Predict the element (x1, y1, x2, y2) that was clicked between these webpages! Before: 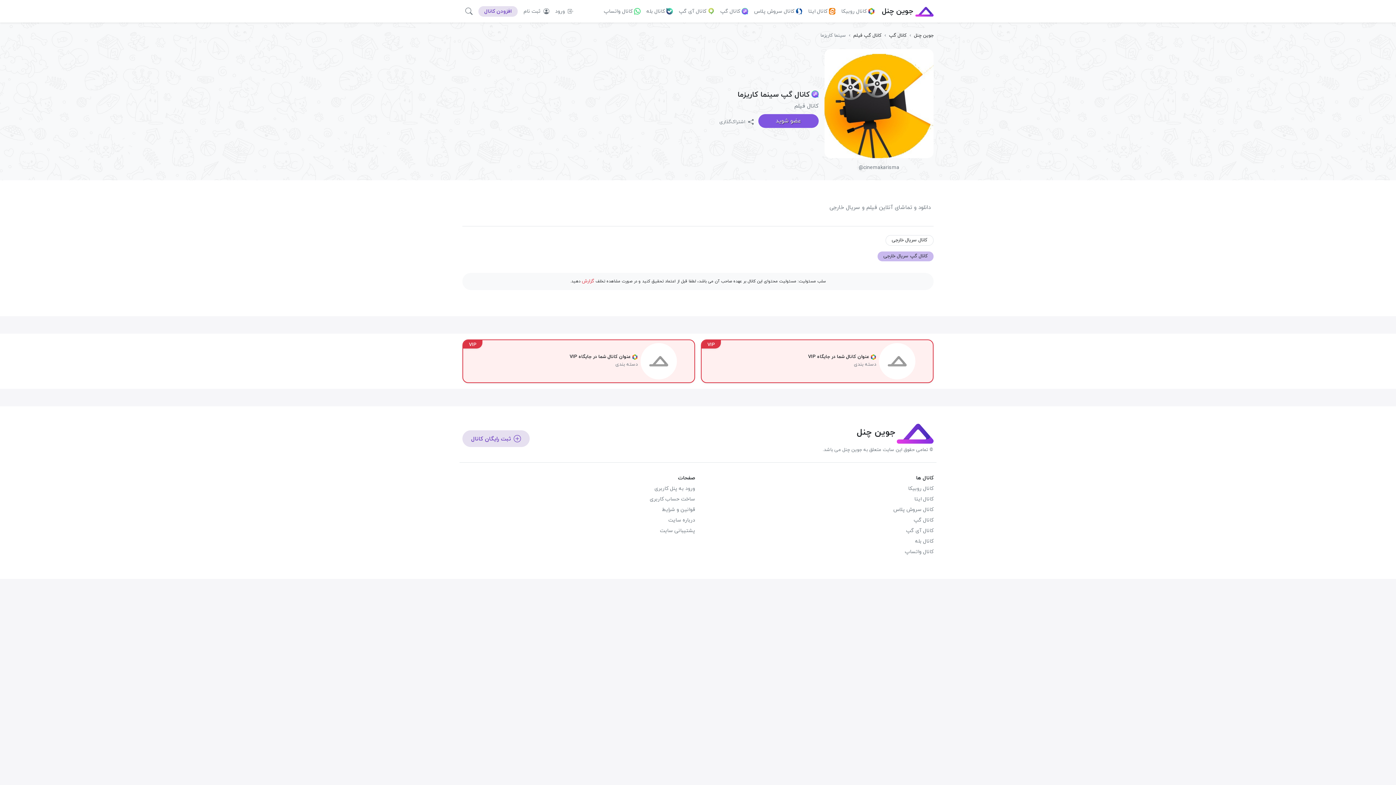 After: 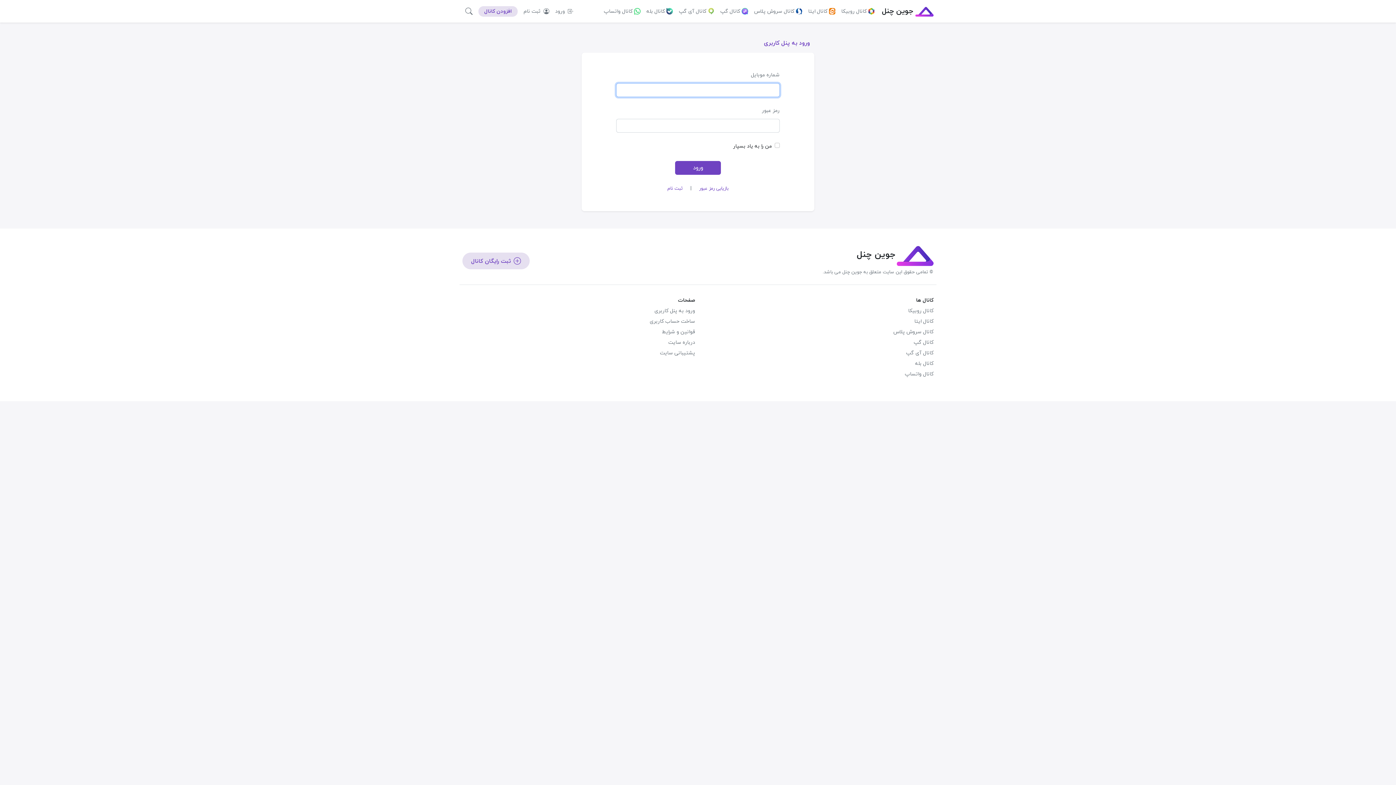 Action: bbox: (654, 485, 695, 492) label: ورود به پنل کاربری